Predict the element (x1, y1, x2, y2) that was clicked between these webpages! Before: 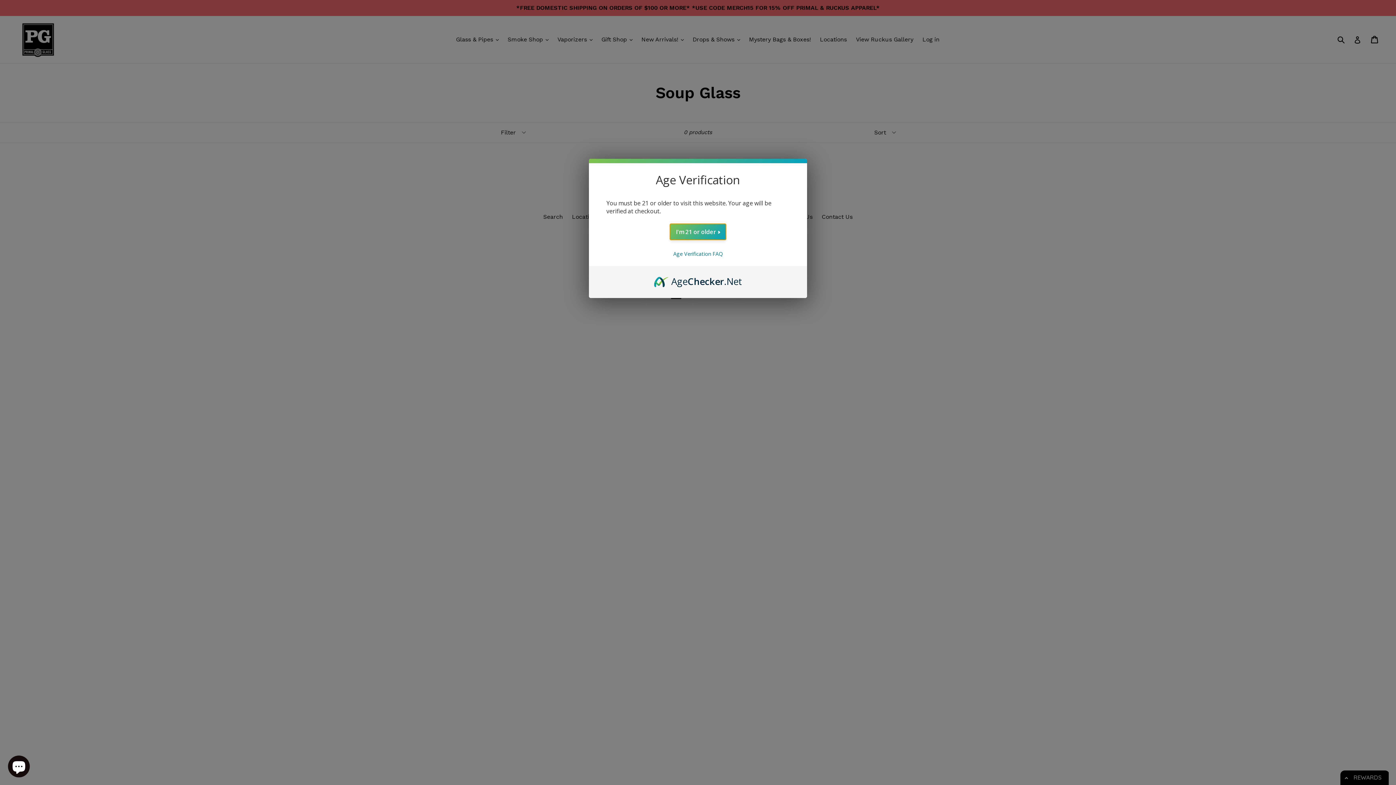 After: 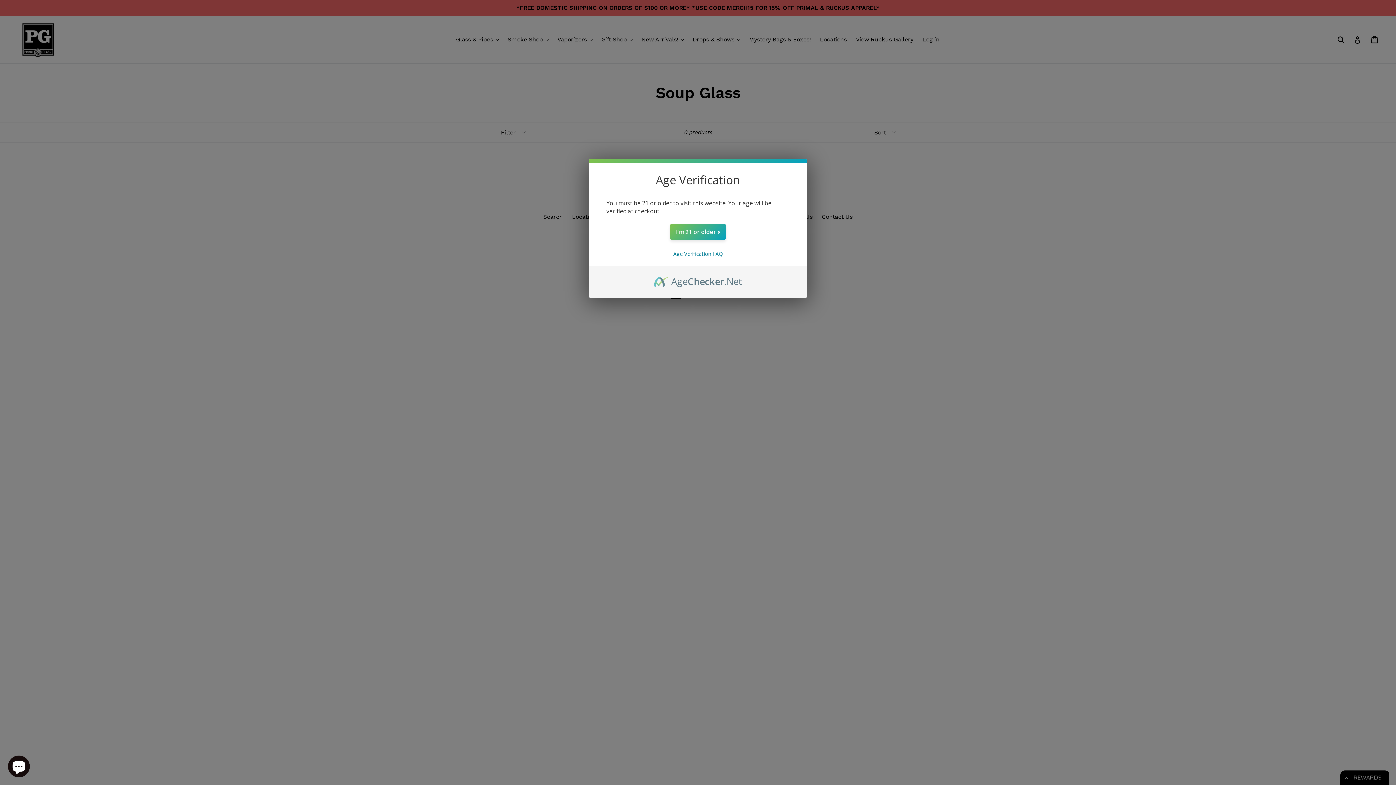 Action: bbox: (654, 274, 742, 282) label: AgeChecker.Net